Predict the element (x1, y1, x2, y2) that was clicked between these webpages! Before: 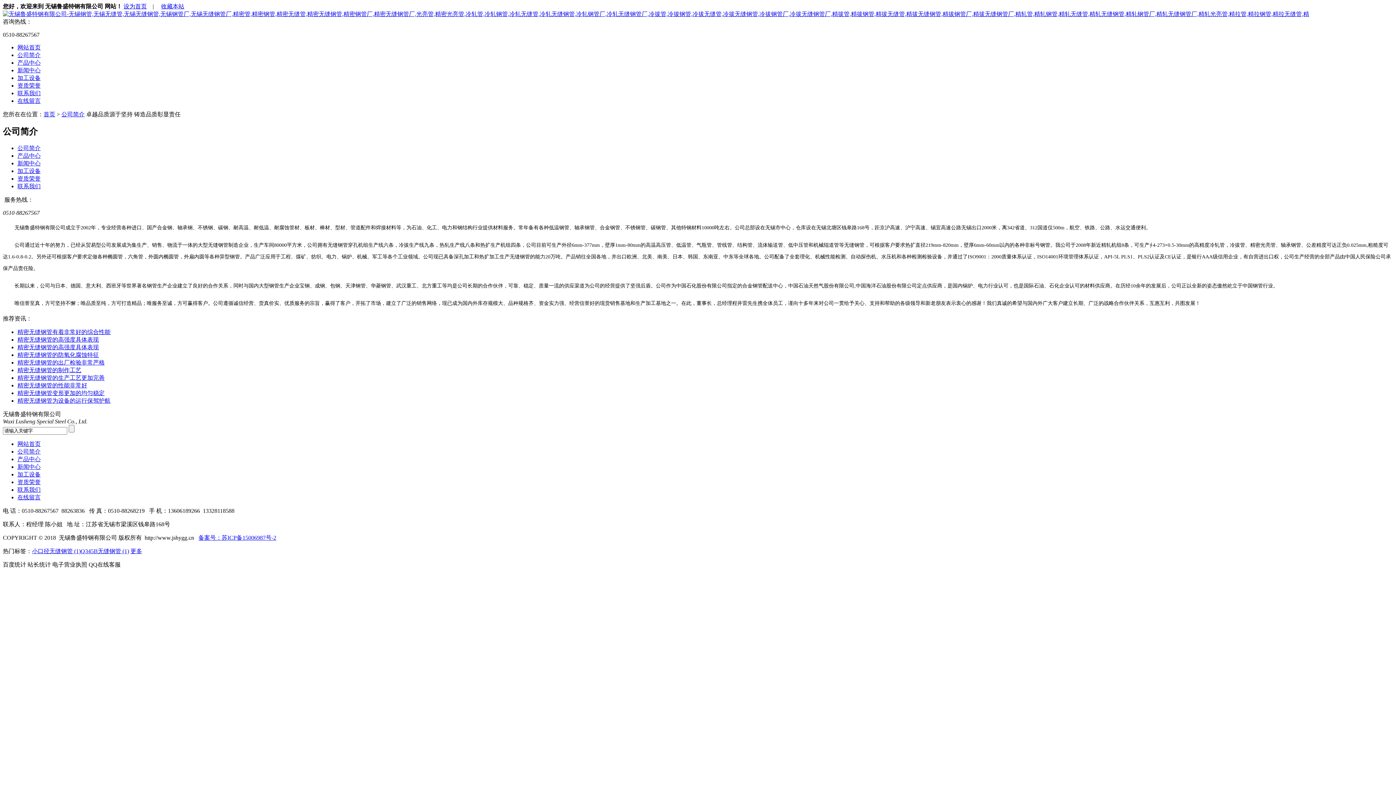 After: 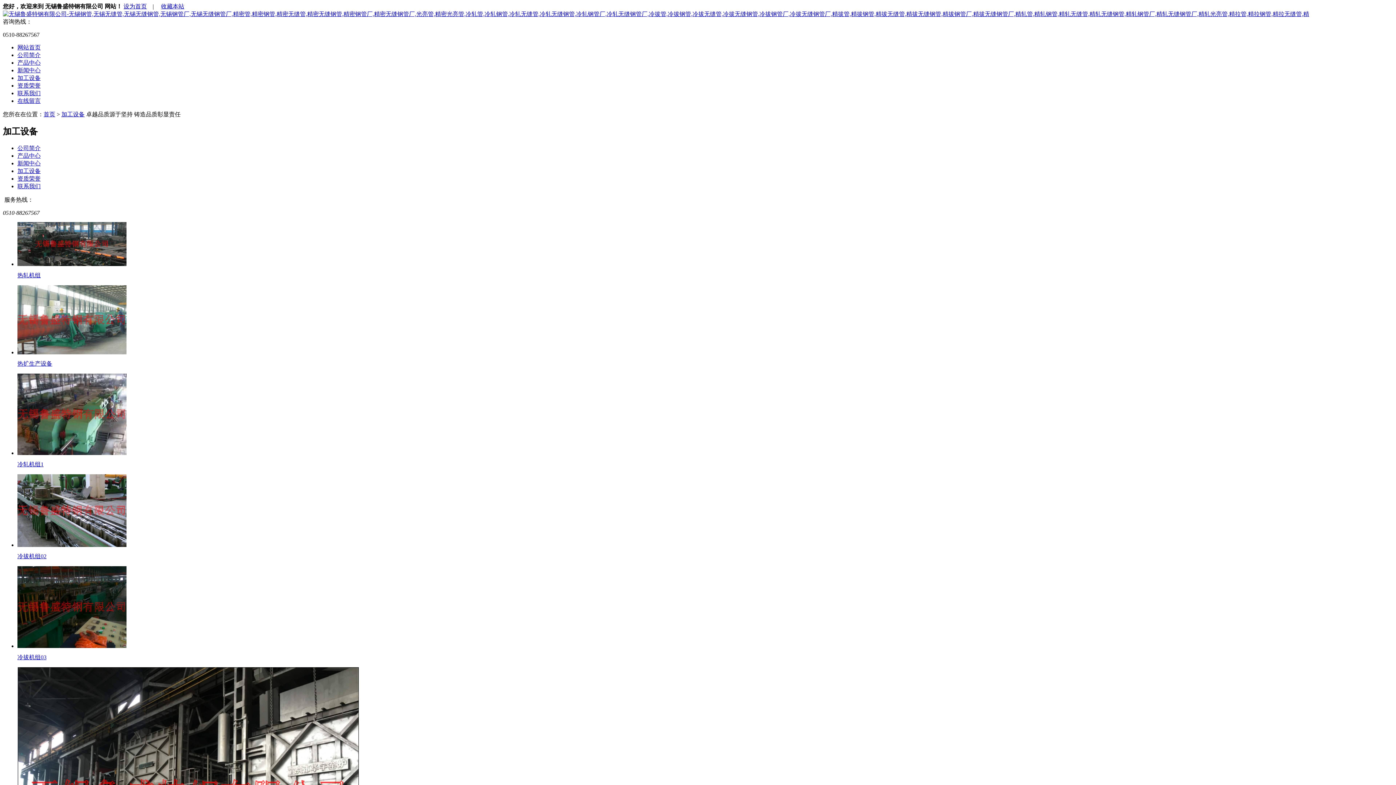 Action: bbox: (17, 167, 40, 174) label: 加工设备